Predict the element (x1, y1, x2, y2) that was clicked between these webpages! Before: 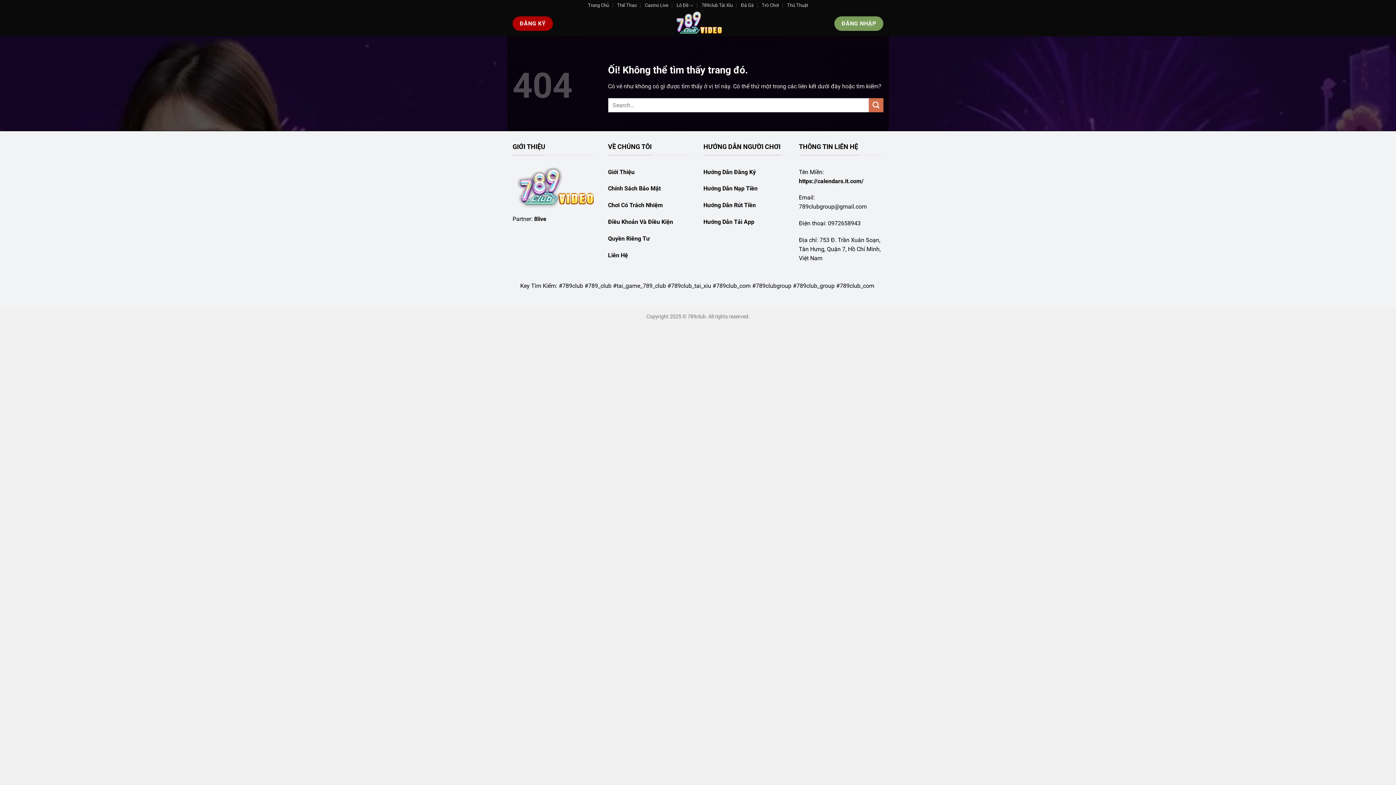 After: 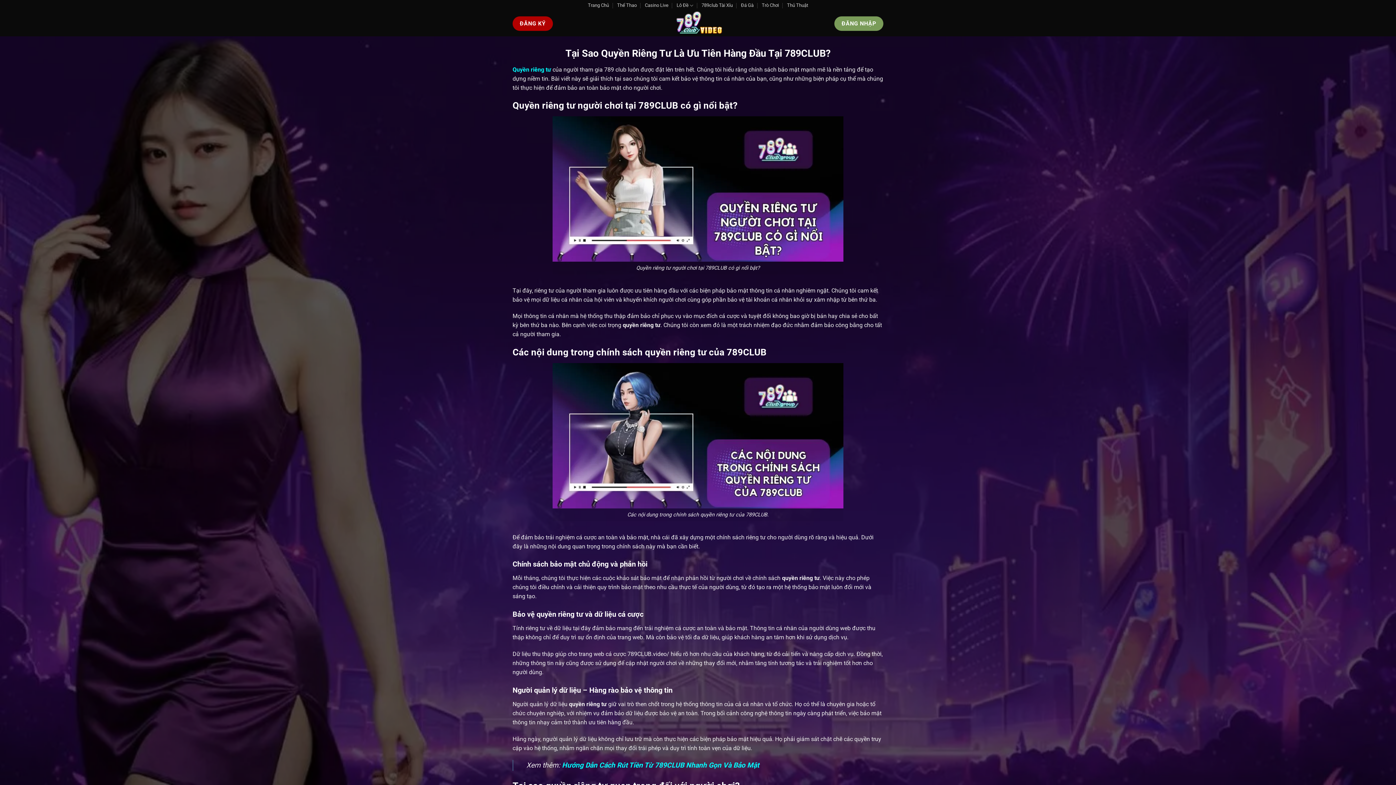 Action: bbox: (608, 235, 650, 242) label: Quyền Riêng Tư